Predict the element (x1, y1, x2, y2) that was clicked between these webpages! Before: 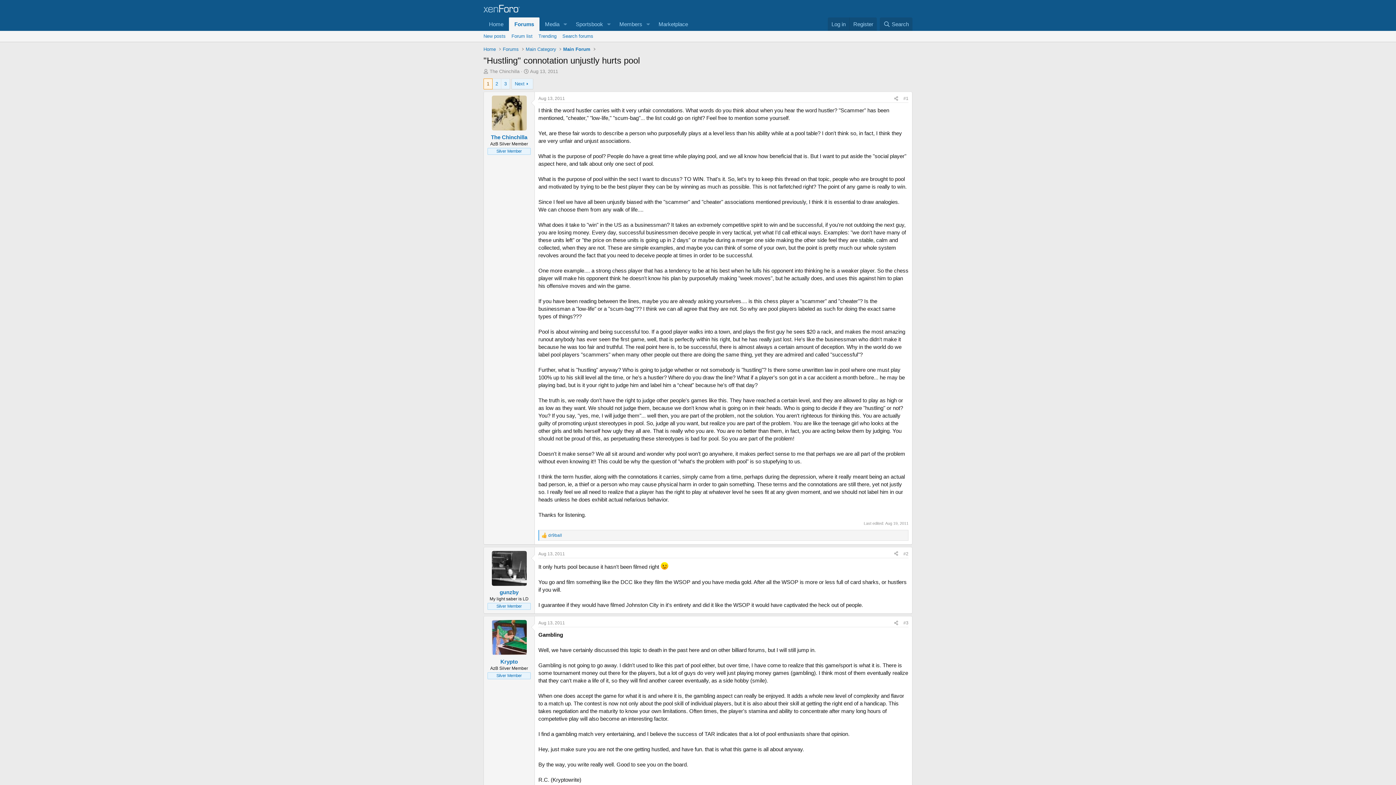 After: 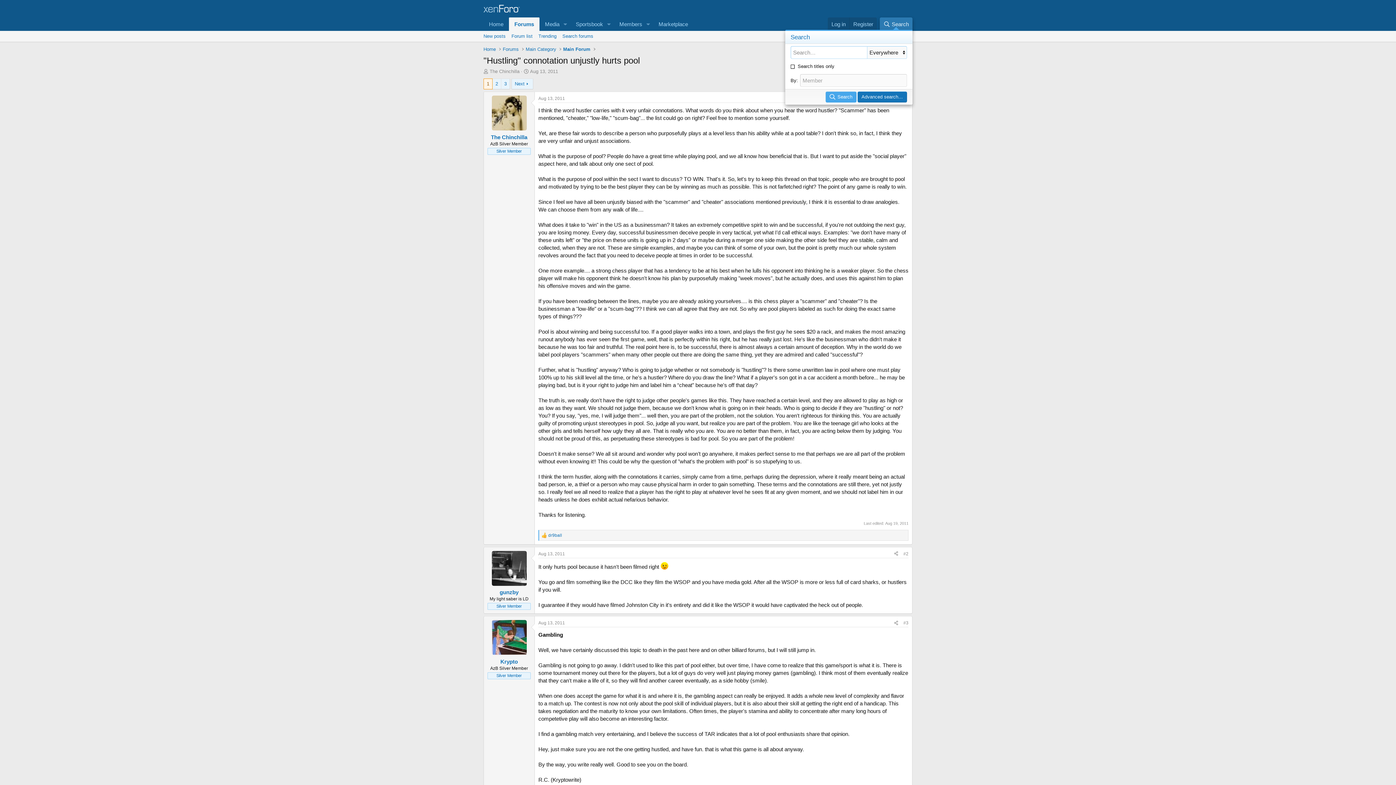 Action: label: Search bbox: (879, 17, 912, 30)